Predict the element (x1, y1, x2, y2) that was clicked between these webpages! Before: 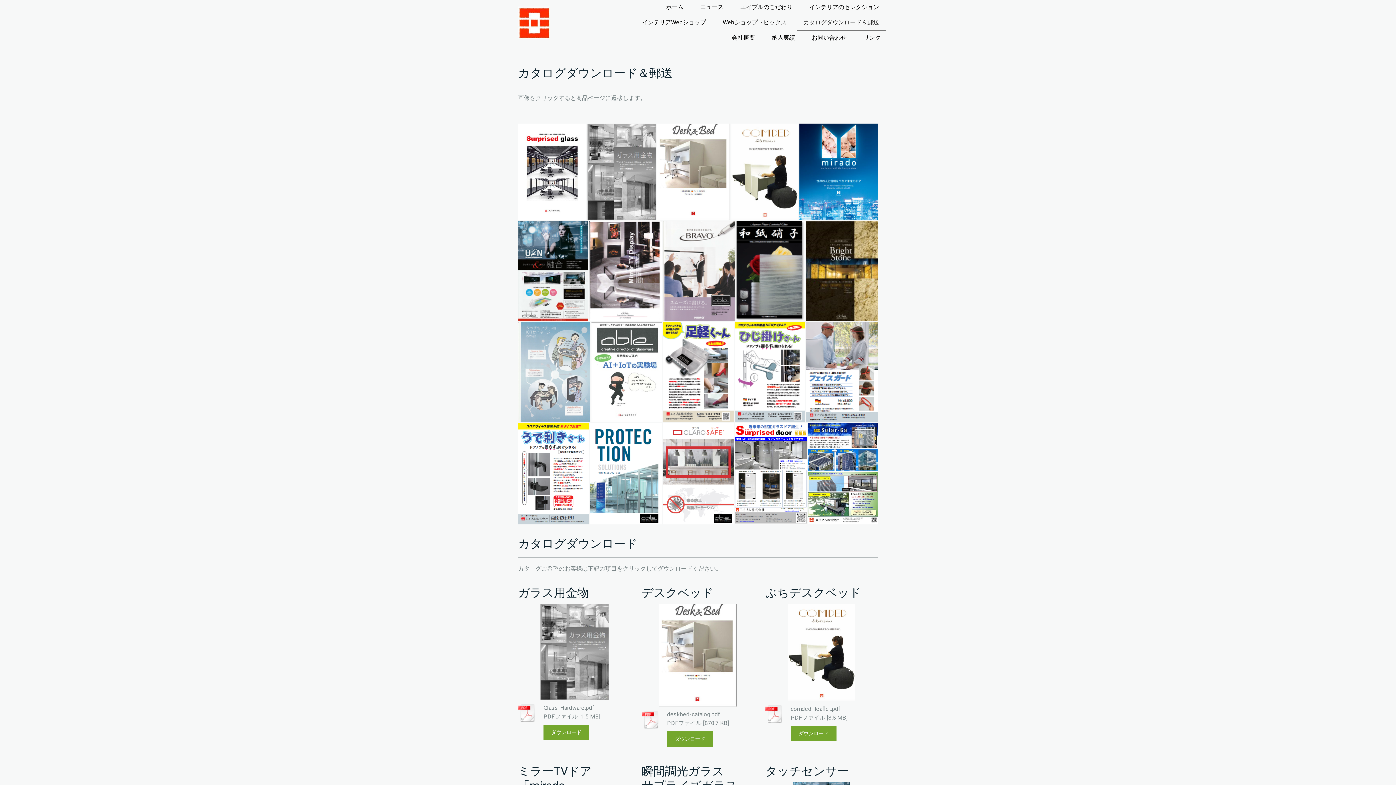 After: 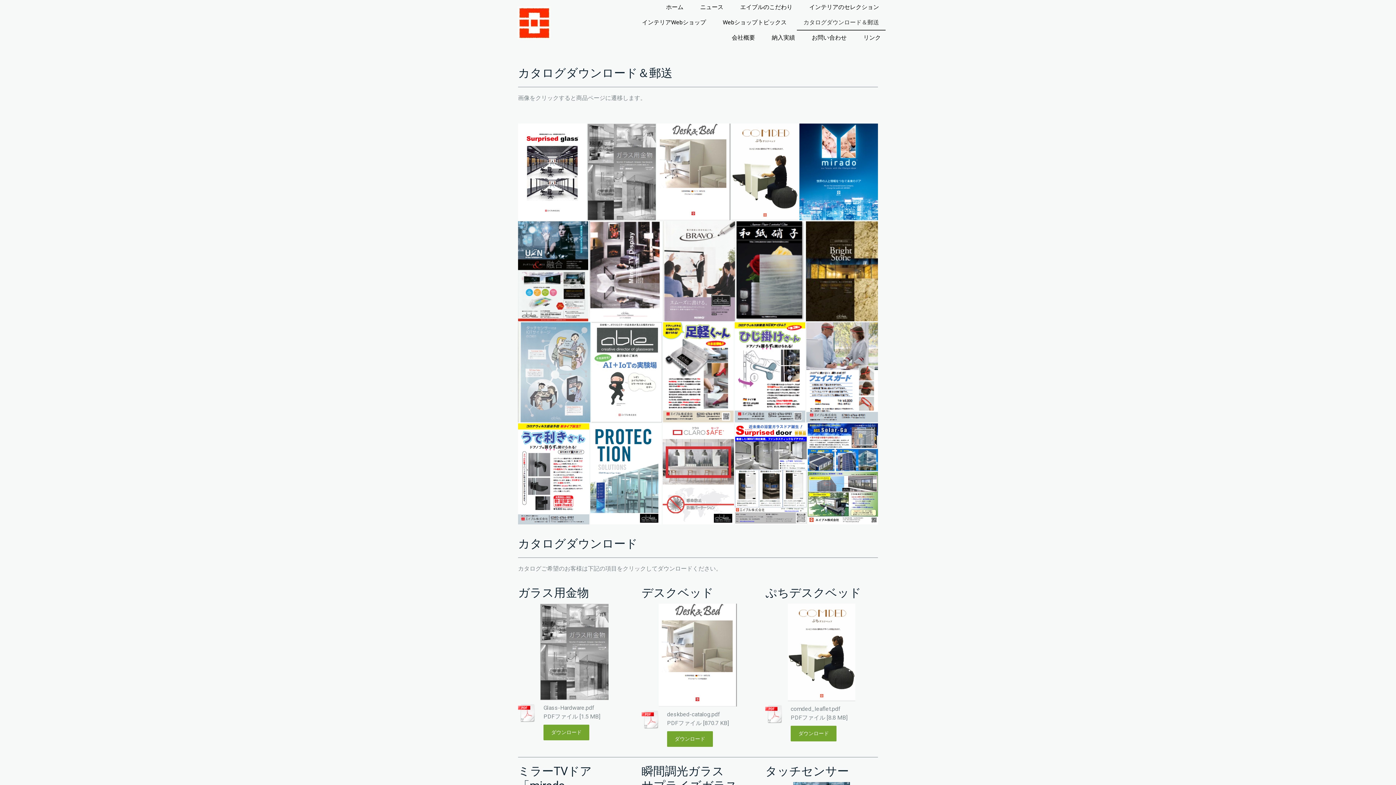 Action: bbox: (765, 704, 784, 726)